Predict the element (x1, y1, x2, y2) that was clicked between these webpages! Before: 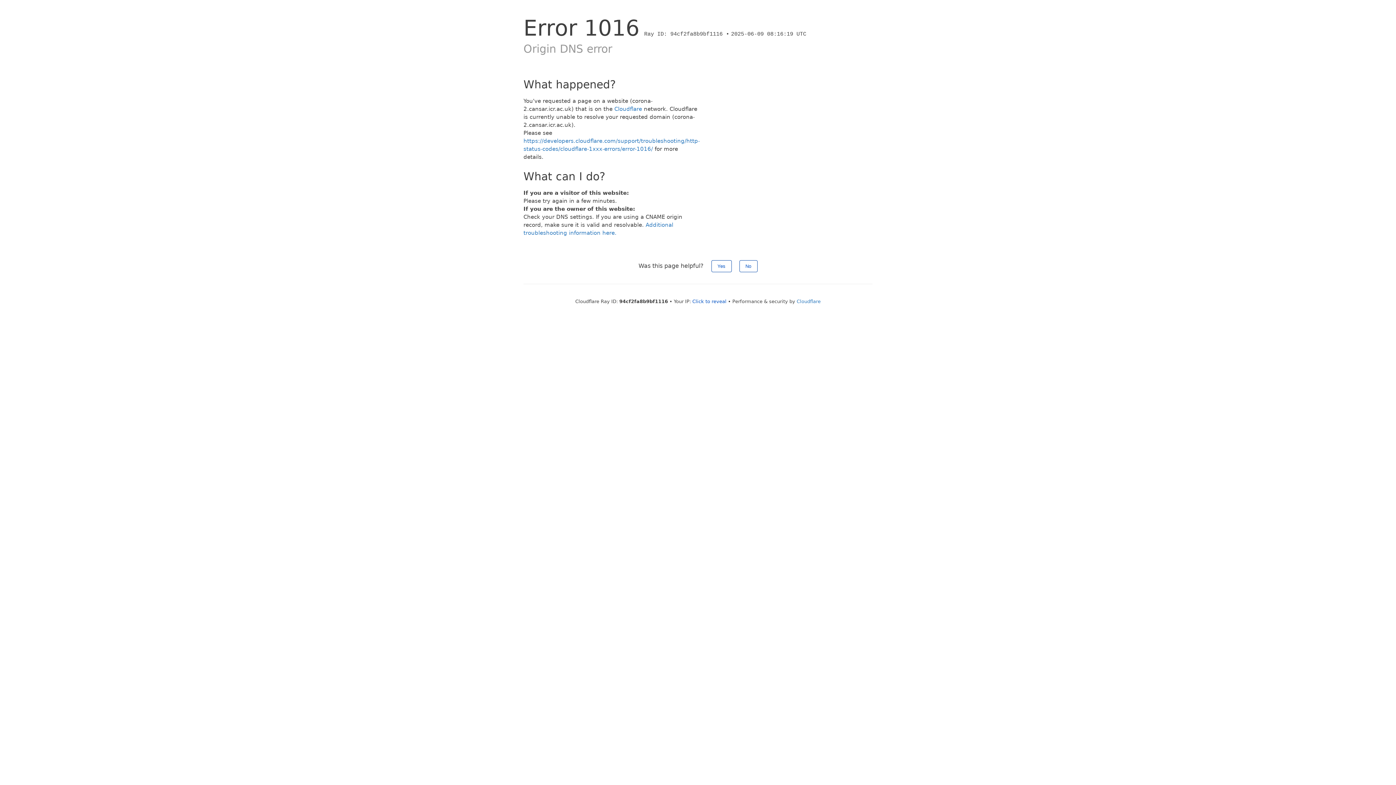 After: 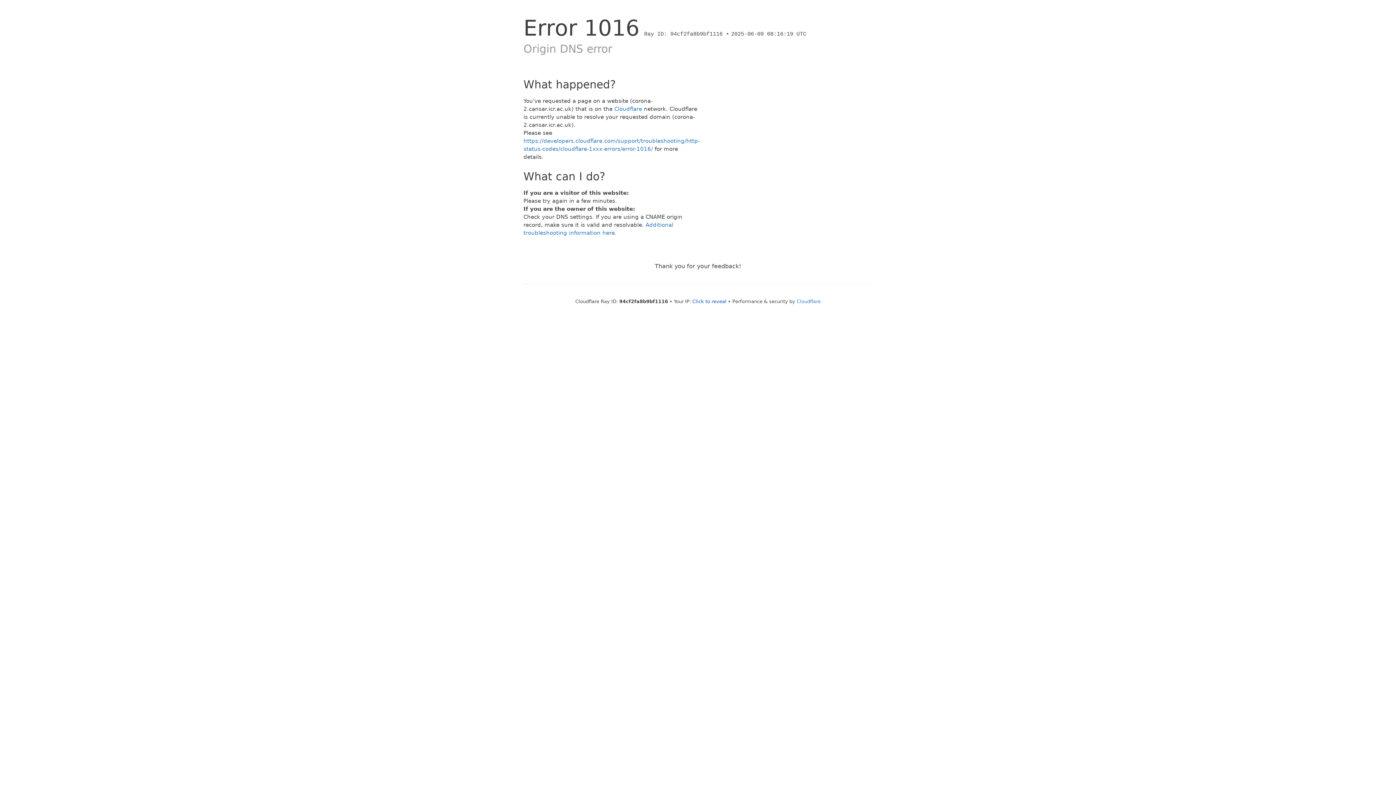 Action: label: Yes bbox: (711, 260, 731, 272)